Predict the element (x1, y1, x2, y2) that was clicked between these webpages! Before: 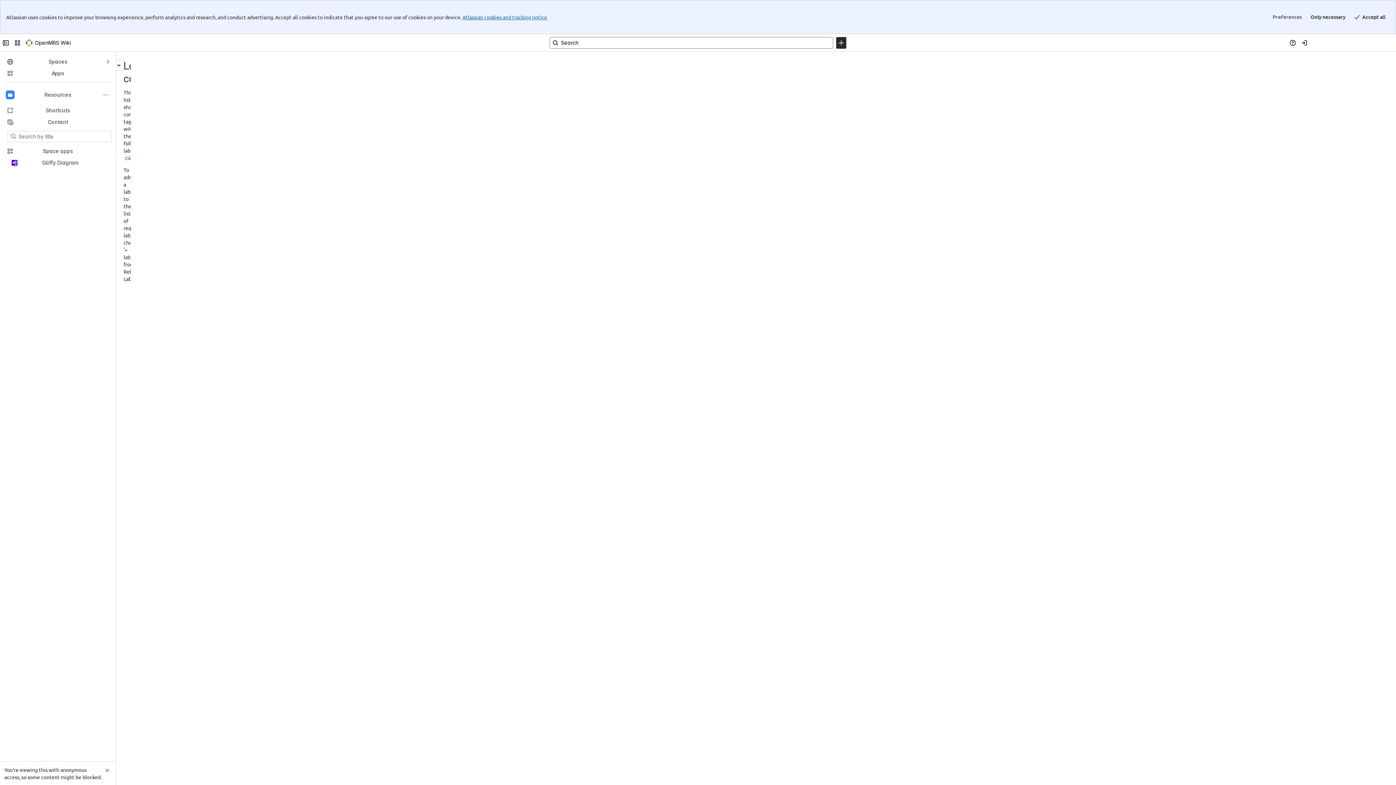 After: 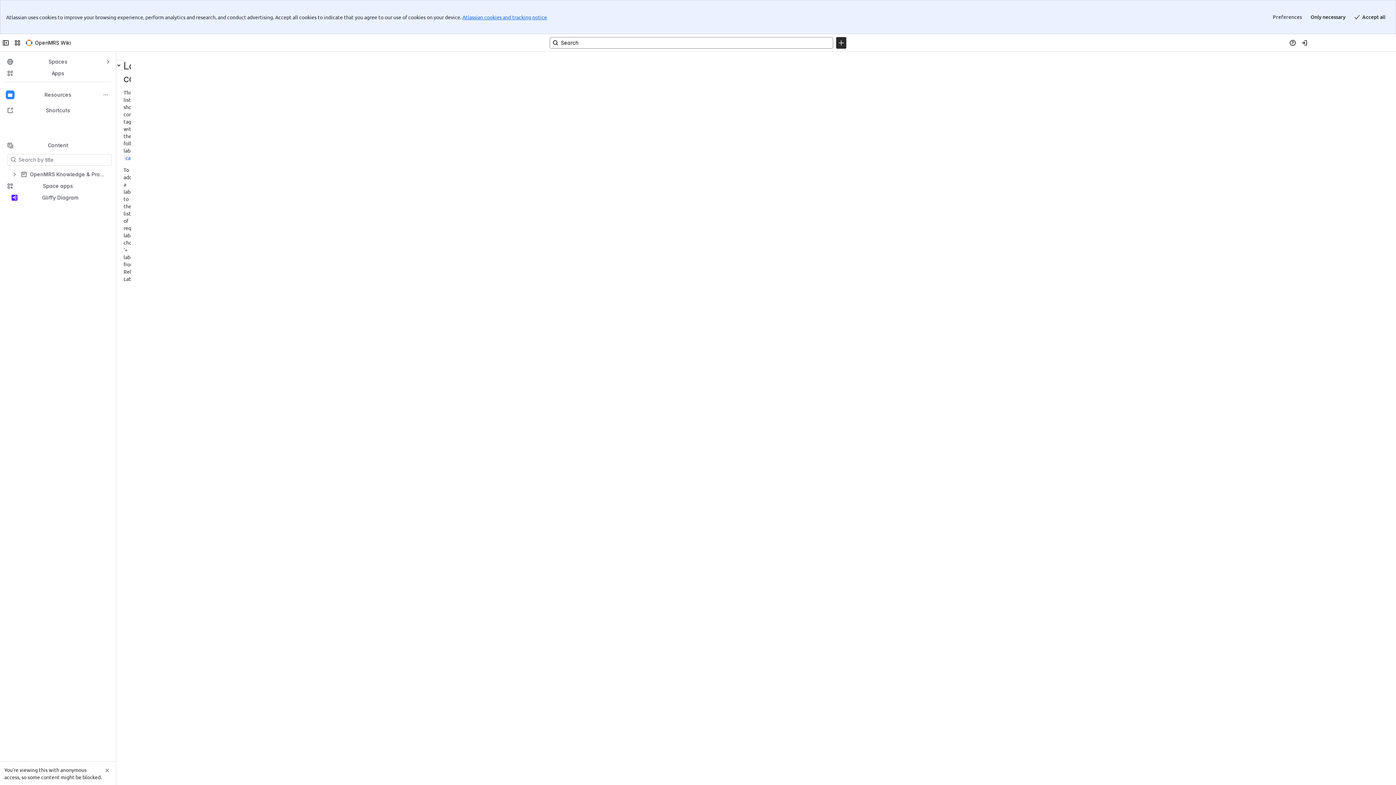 Action: label: calendars bbox: (9, 31, 30, 37)